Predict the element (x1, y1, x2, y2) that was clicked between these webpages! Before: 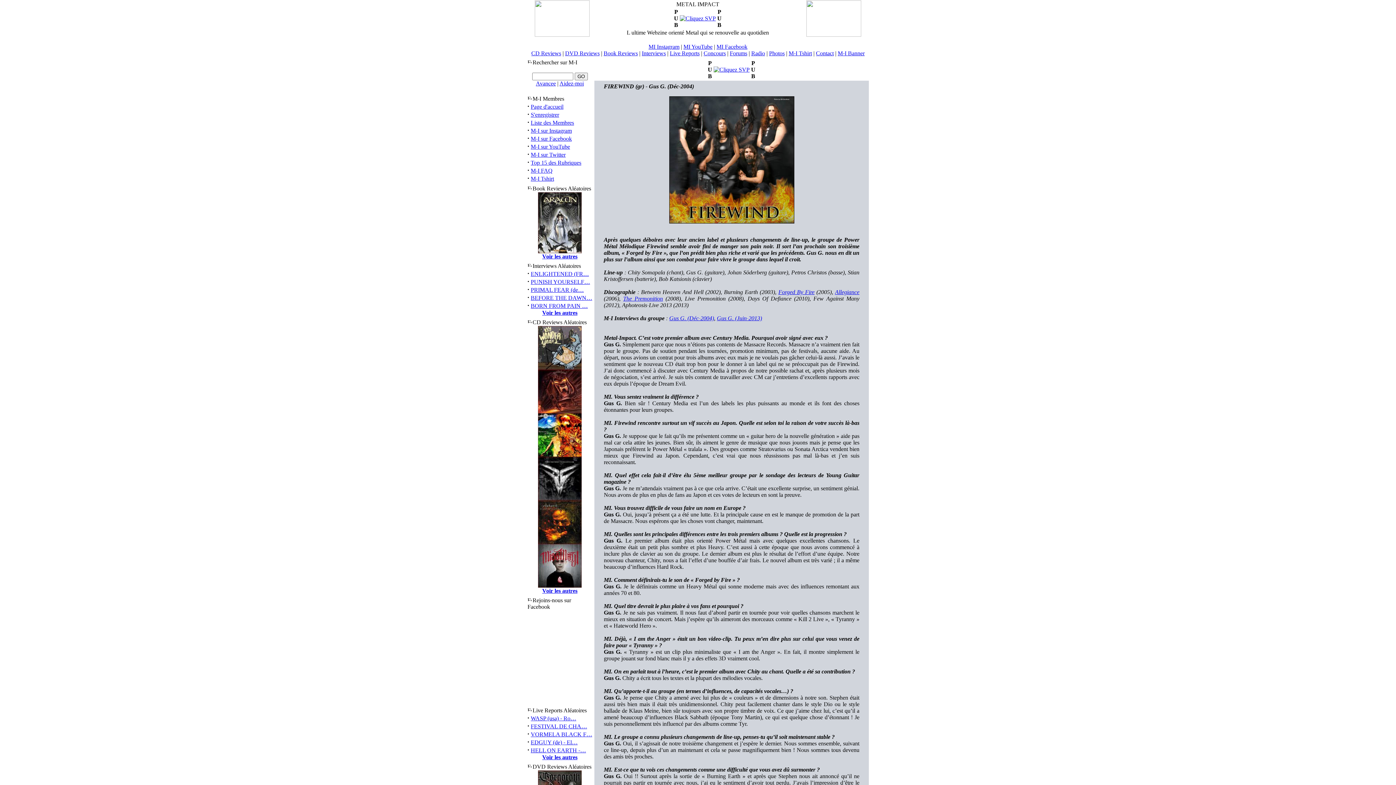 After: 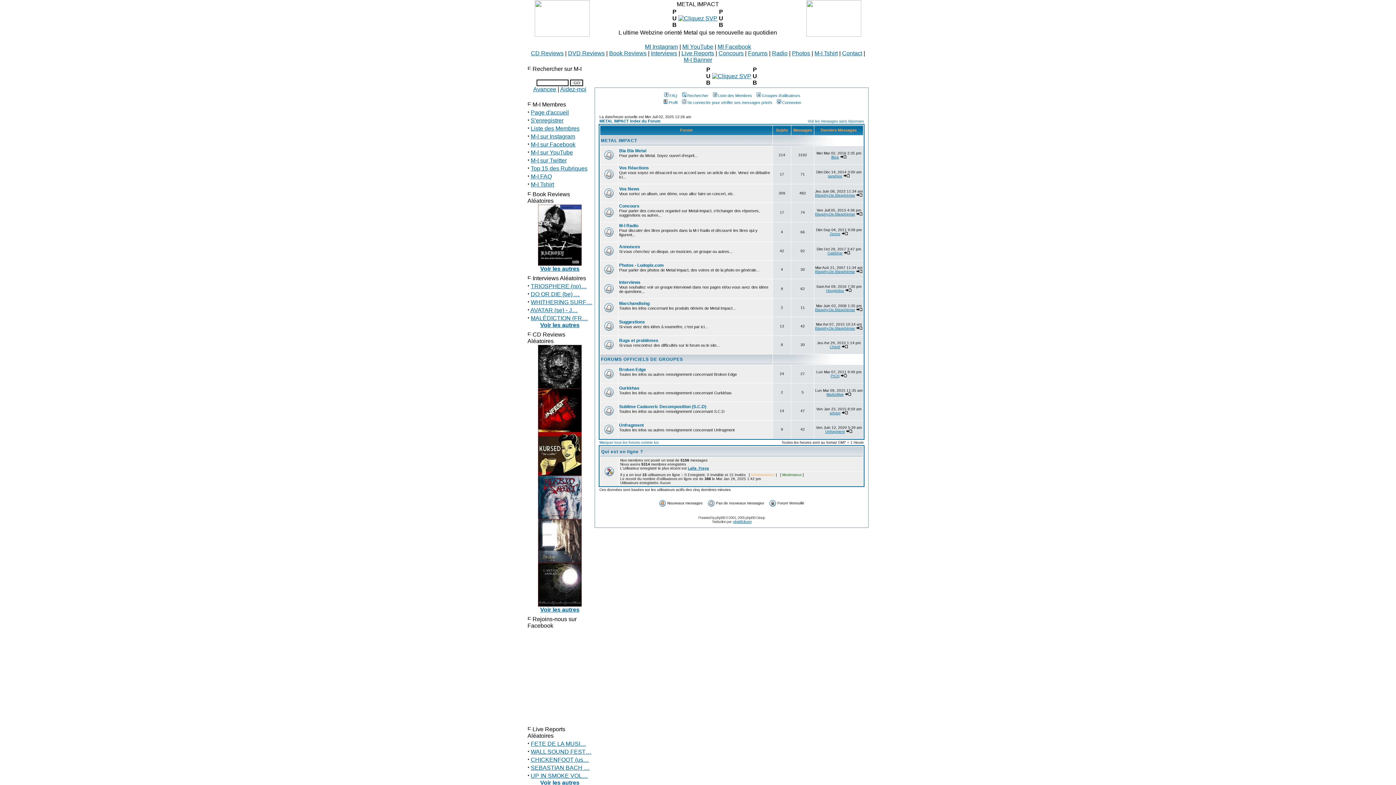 Action: label: Forums bbox: (730, 50, 747, 56)